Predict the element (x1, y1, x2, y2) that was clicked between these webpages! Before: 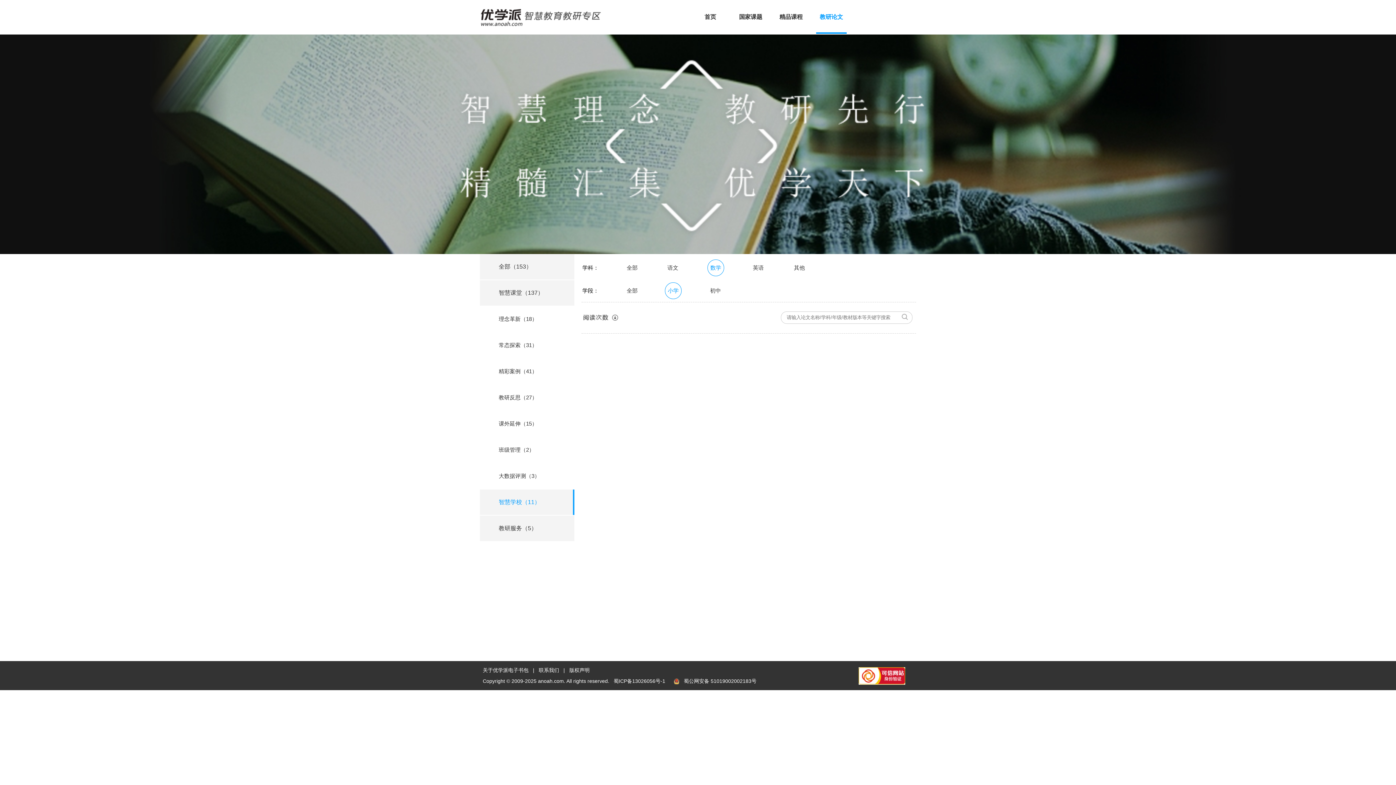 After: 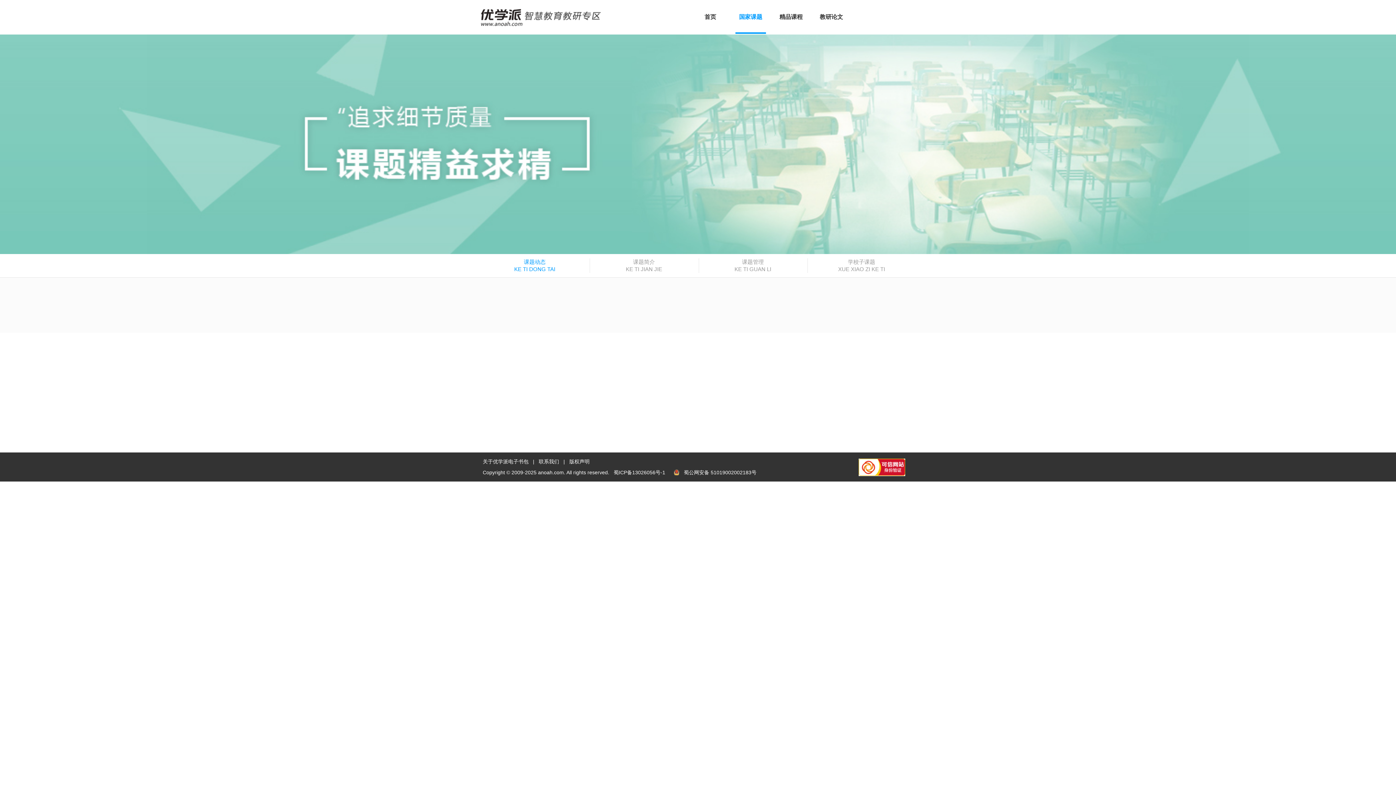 Action: bbox: (739, 13, 762, 20) label: 国家课题